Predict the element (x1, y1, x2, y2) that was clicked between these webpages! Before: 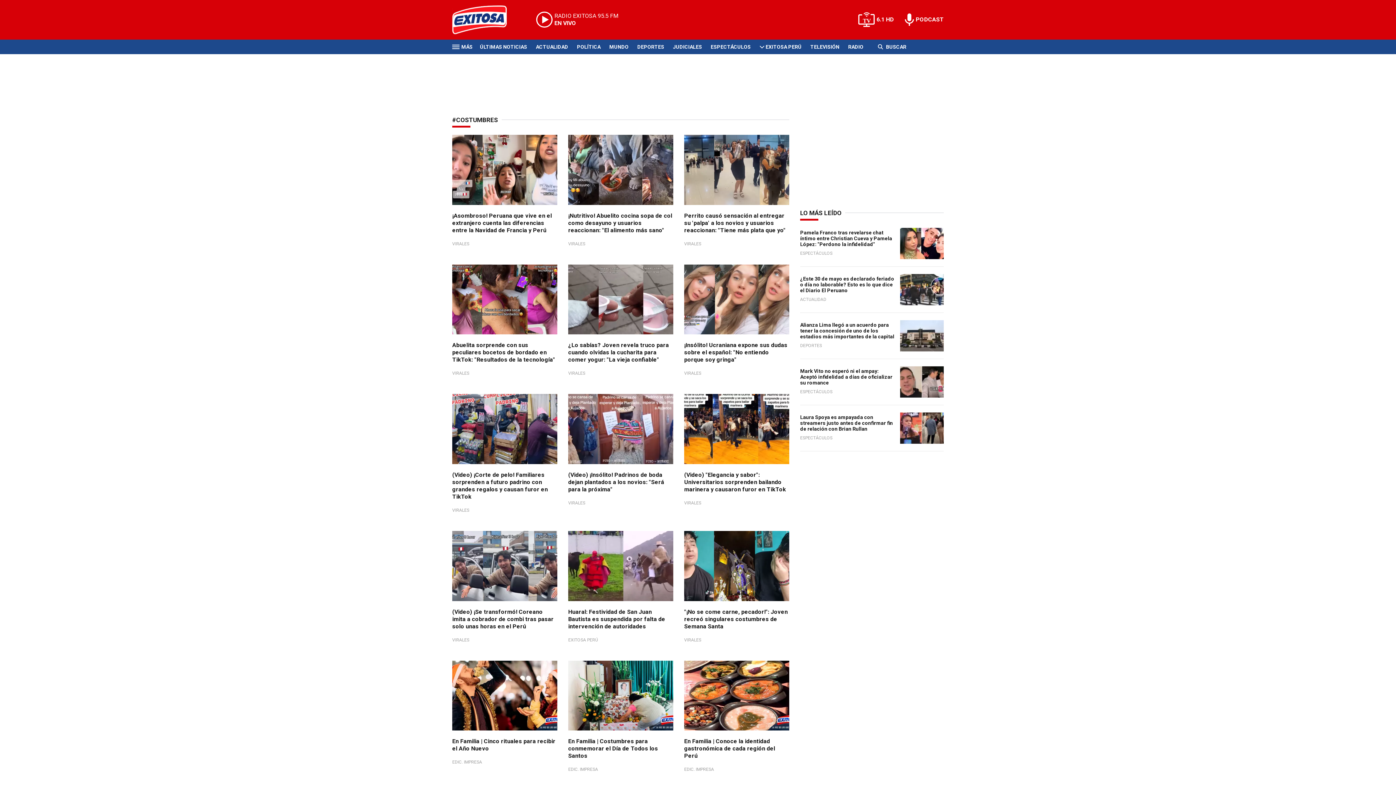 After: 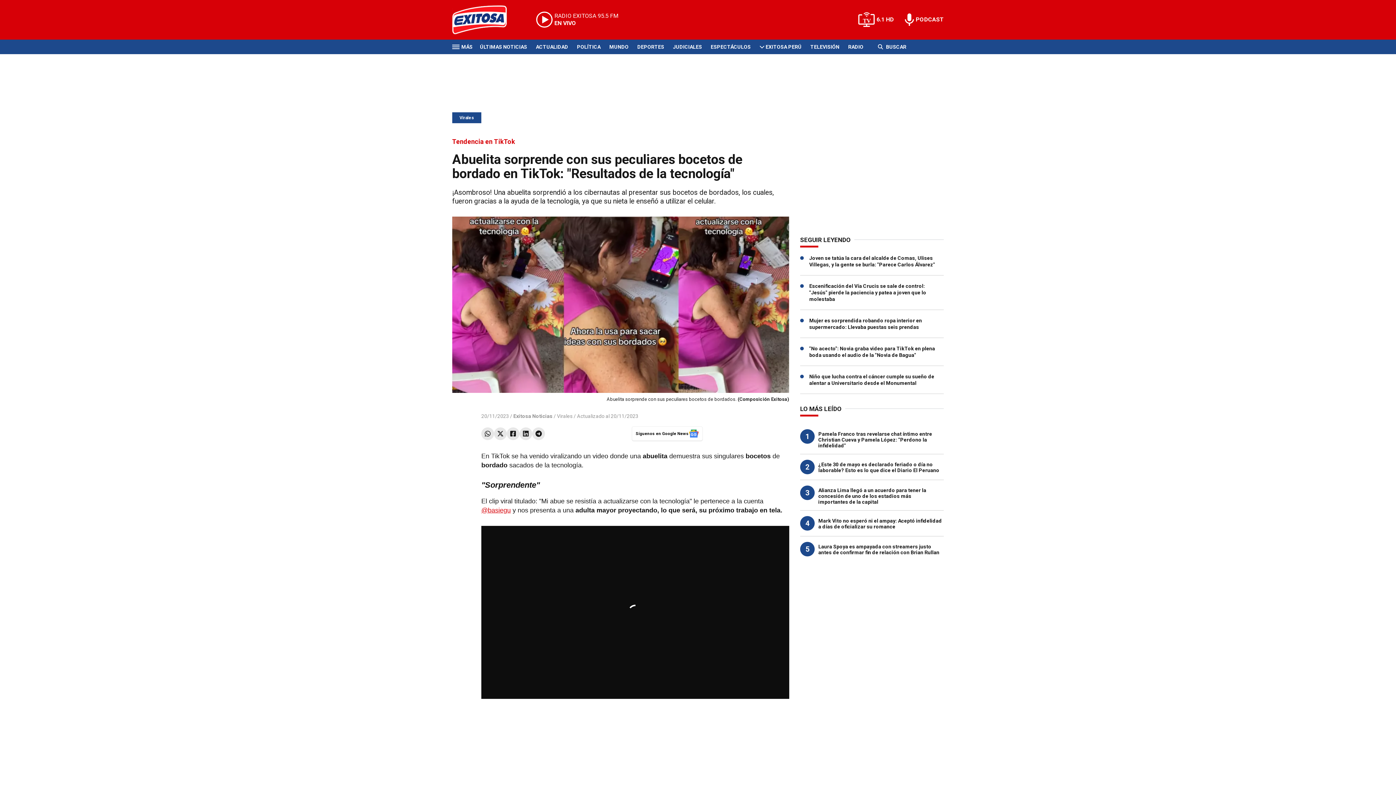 Action: label: Tendencia en TikTok bbox: (452, 264, 557, 334)